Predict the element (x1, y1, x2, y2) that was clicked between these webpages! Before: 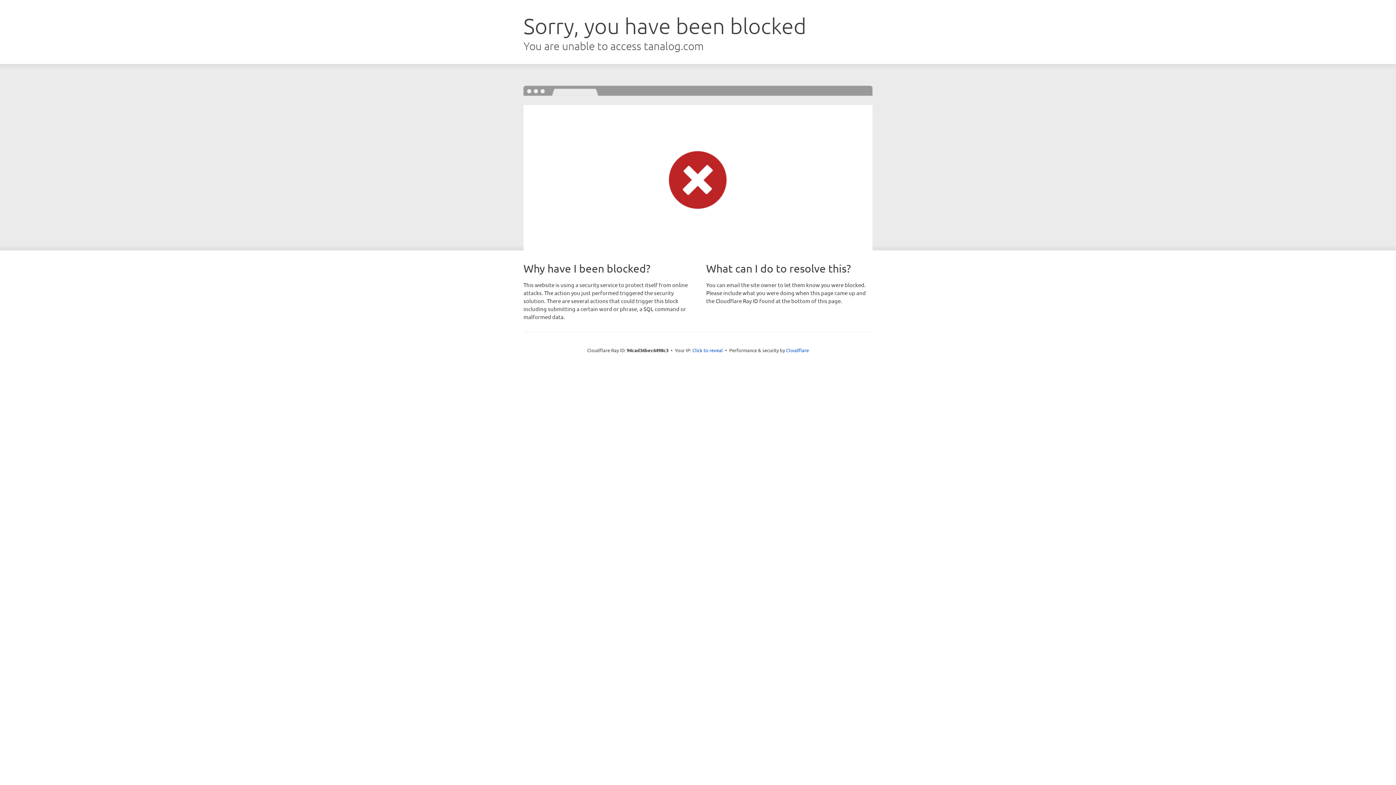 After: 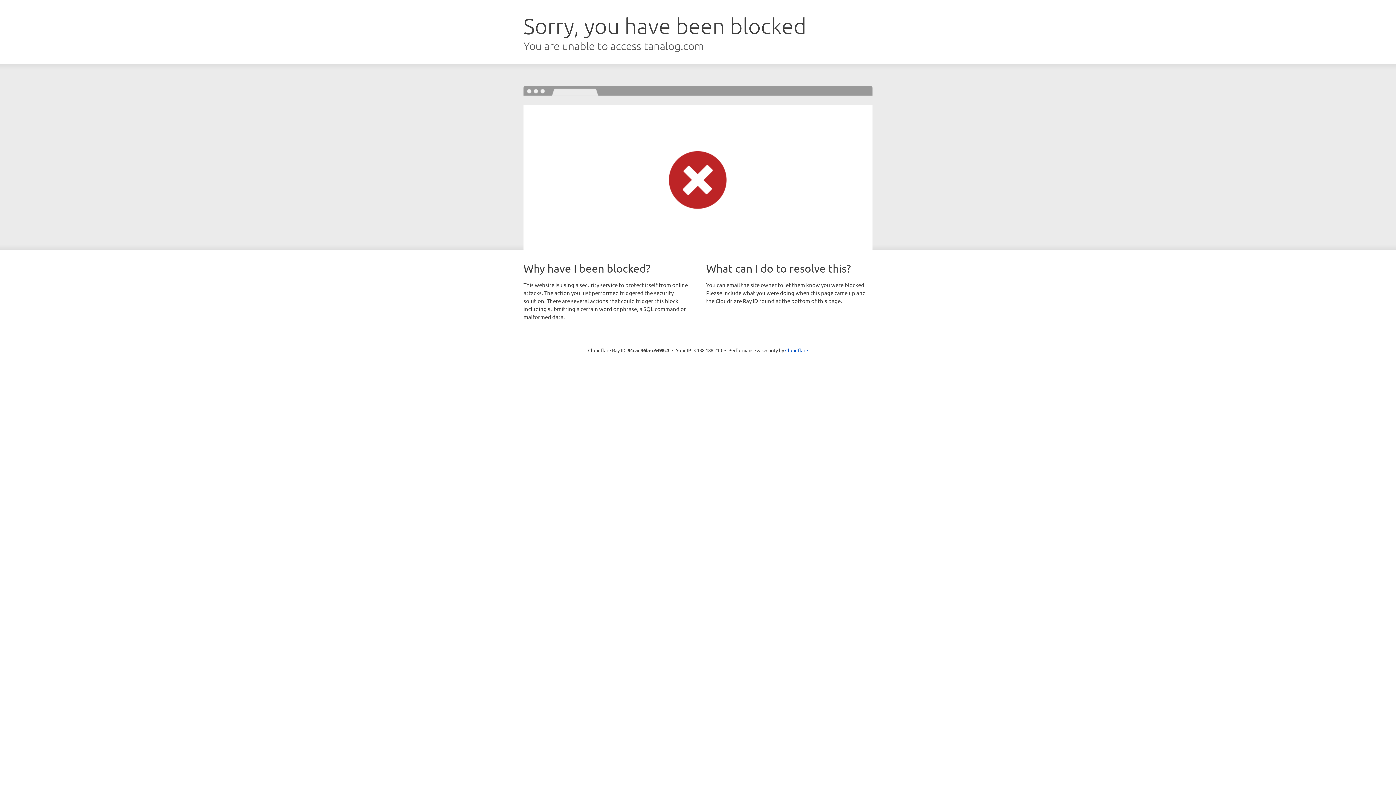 Action: label: Click to reveal bbox: (692, 346, 723, 353)